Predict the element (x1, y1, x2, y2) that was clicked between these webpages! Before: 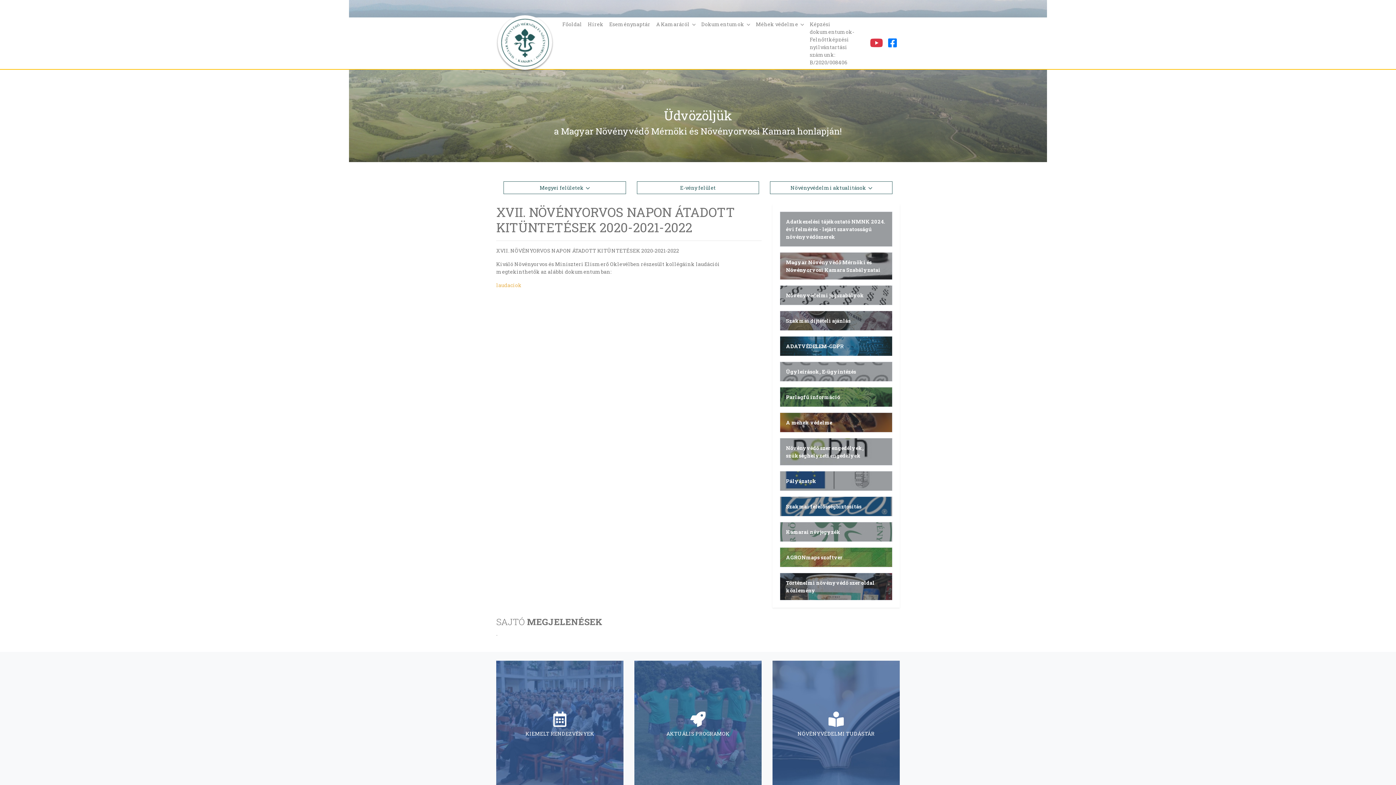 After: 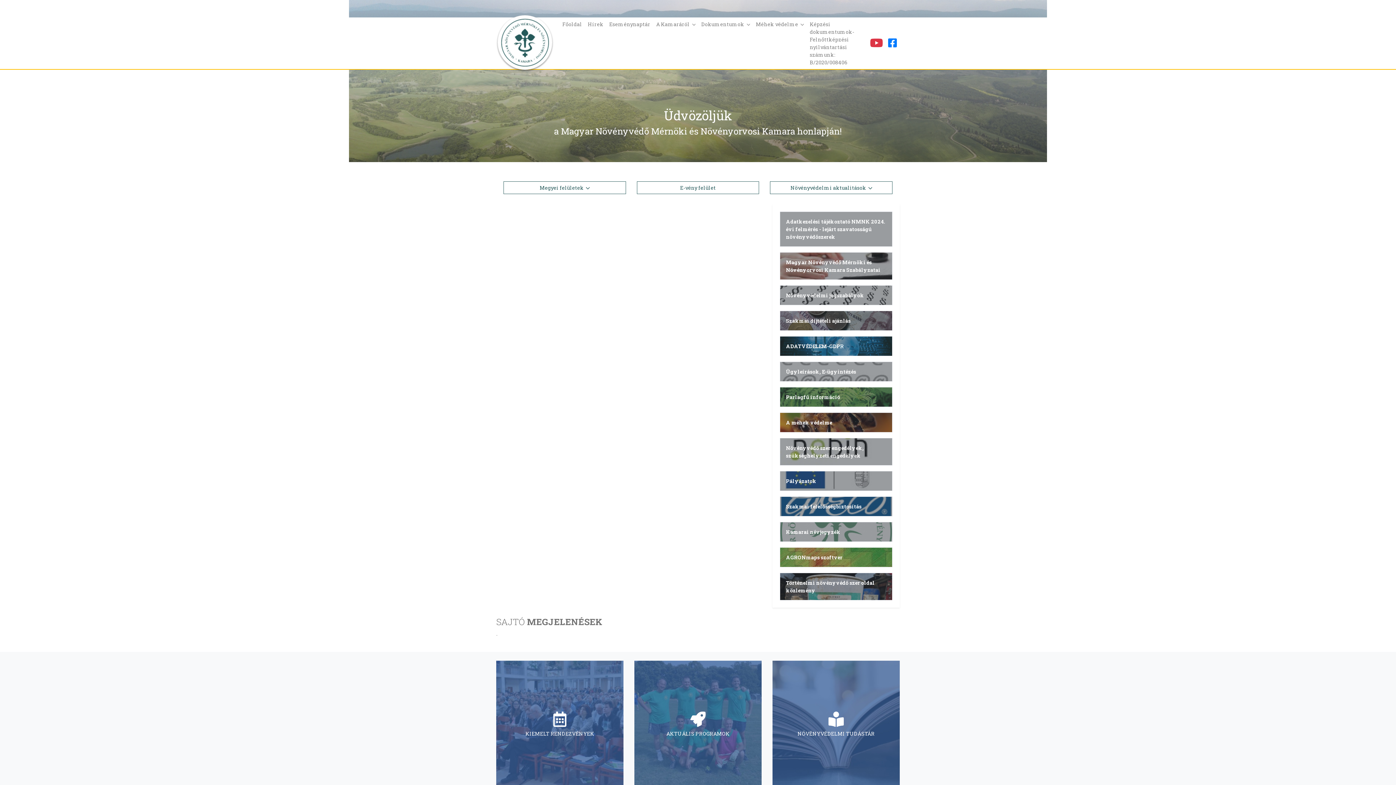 Action: bbox: (634, 661, 761, 788) label: AKTUÁLIS PROGRAMOK